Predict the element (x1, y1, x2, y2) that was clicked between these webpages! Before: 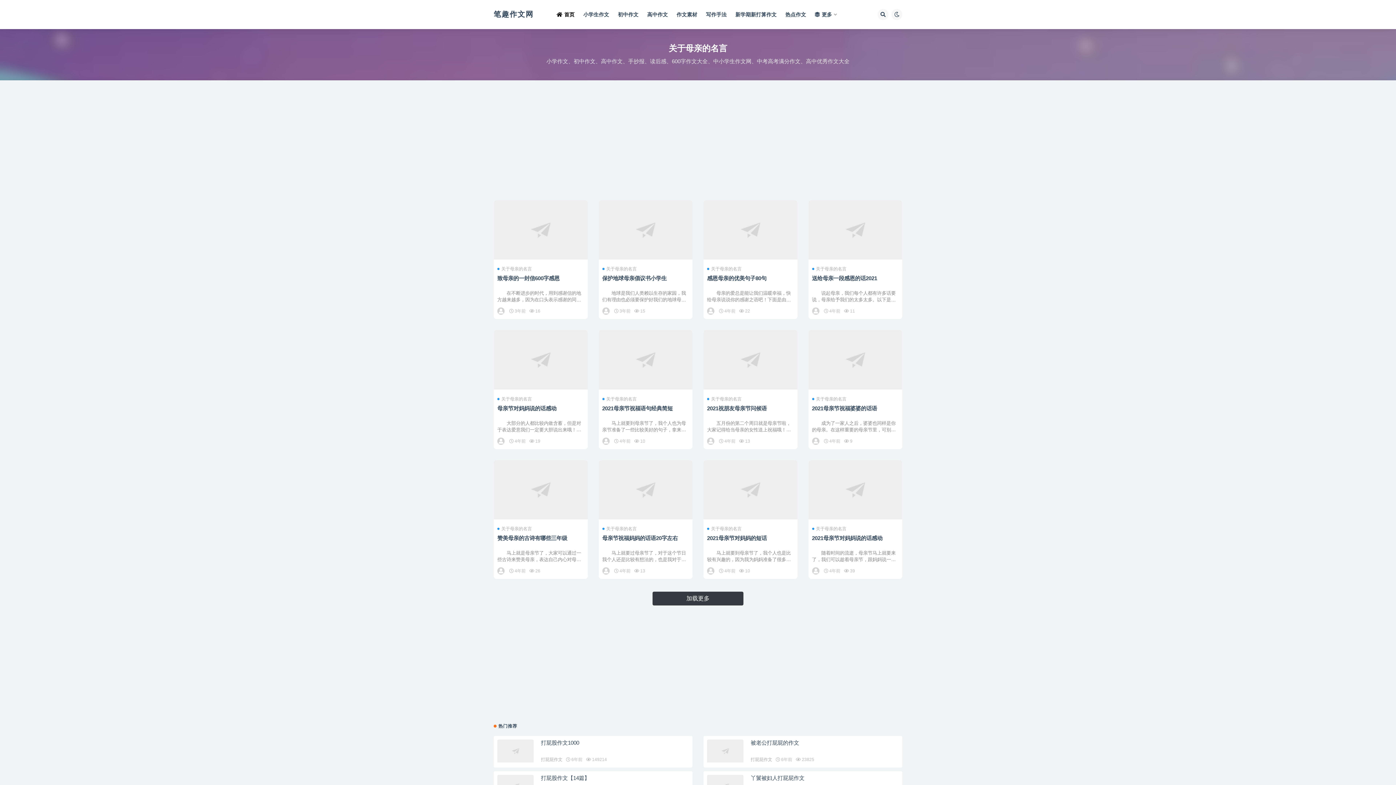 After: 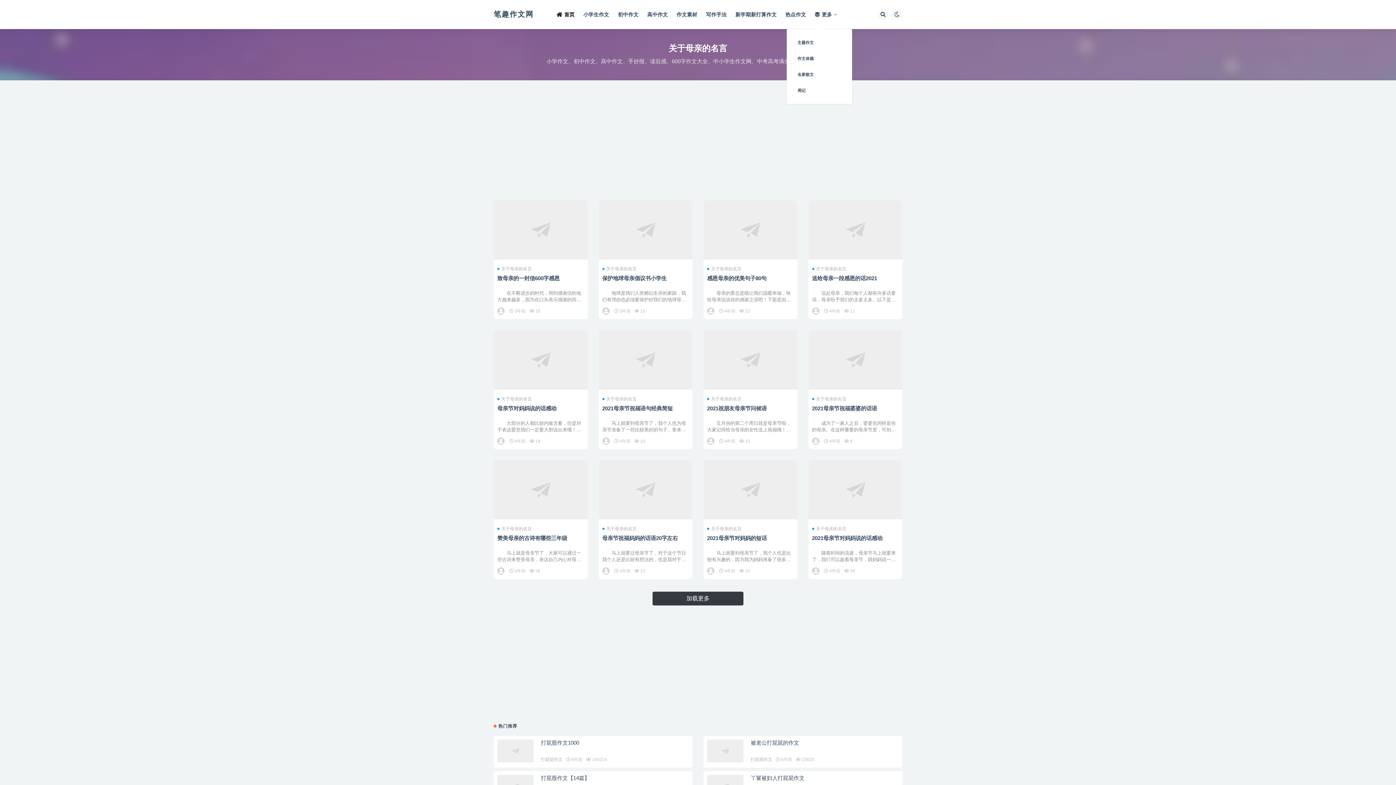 Action: label: 更多 bbox: (815, 0, 837, 29)